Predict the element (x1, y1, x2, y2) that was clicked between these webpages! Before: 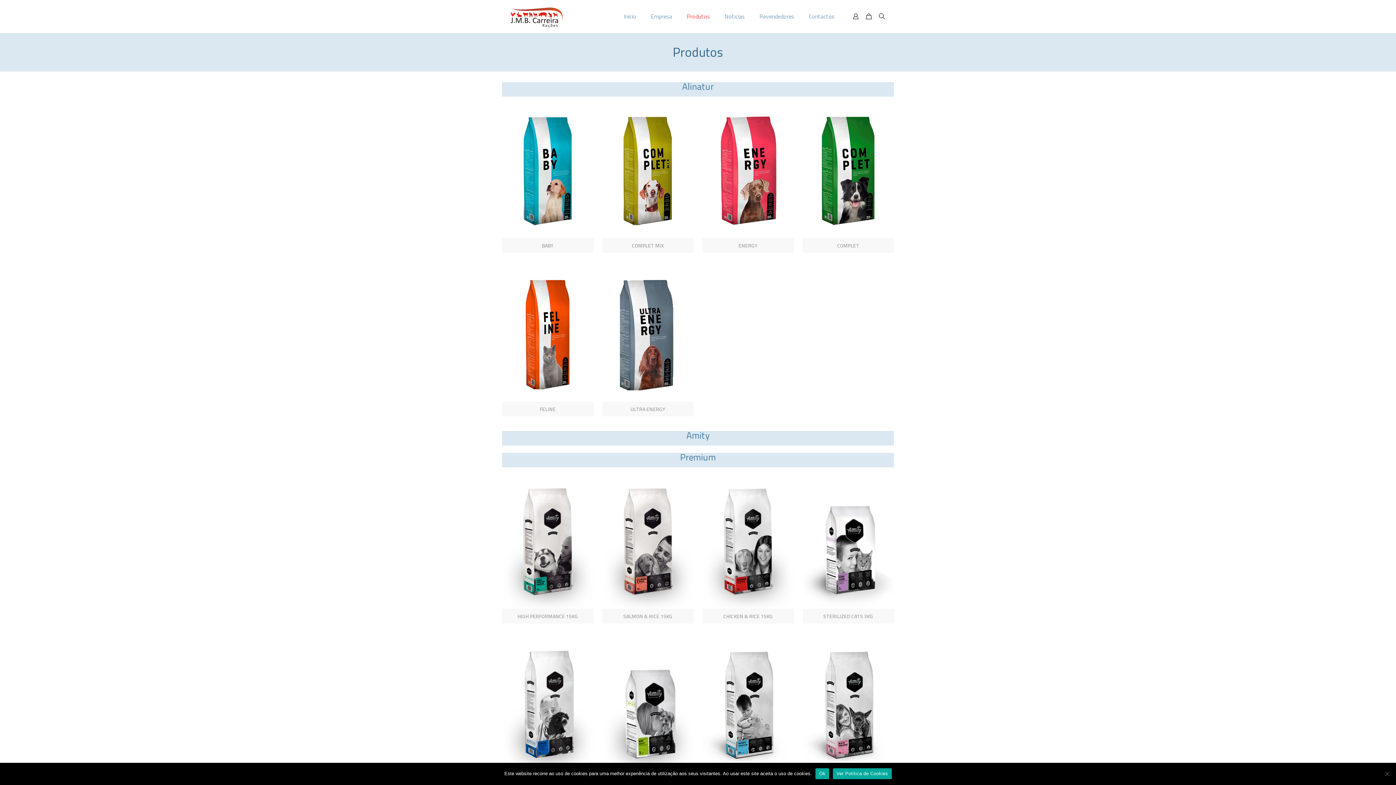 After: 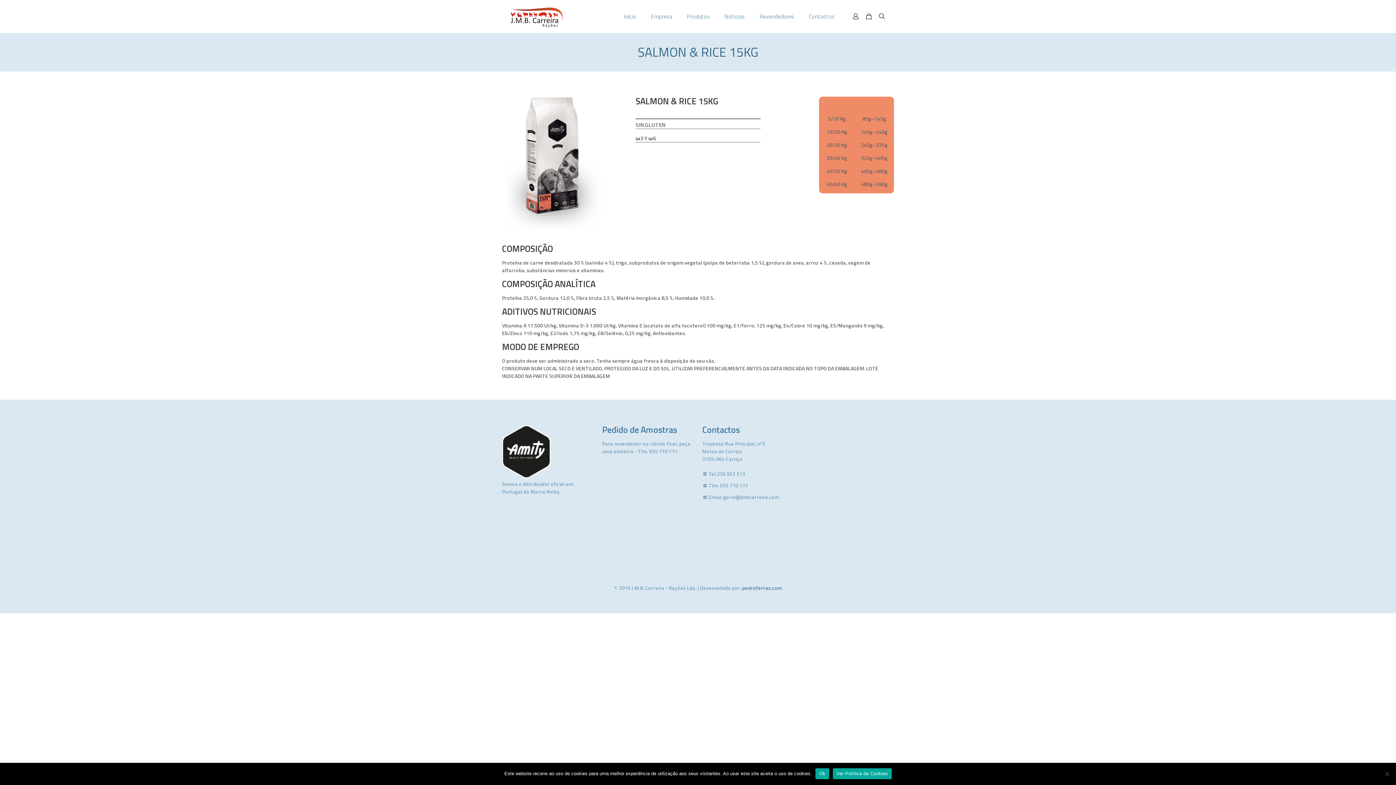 Action: label: Image with links bbox: (602, 474, 693, 624)